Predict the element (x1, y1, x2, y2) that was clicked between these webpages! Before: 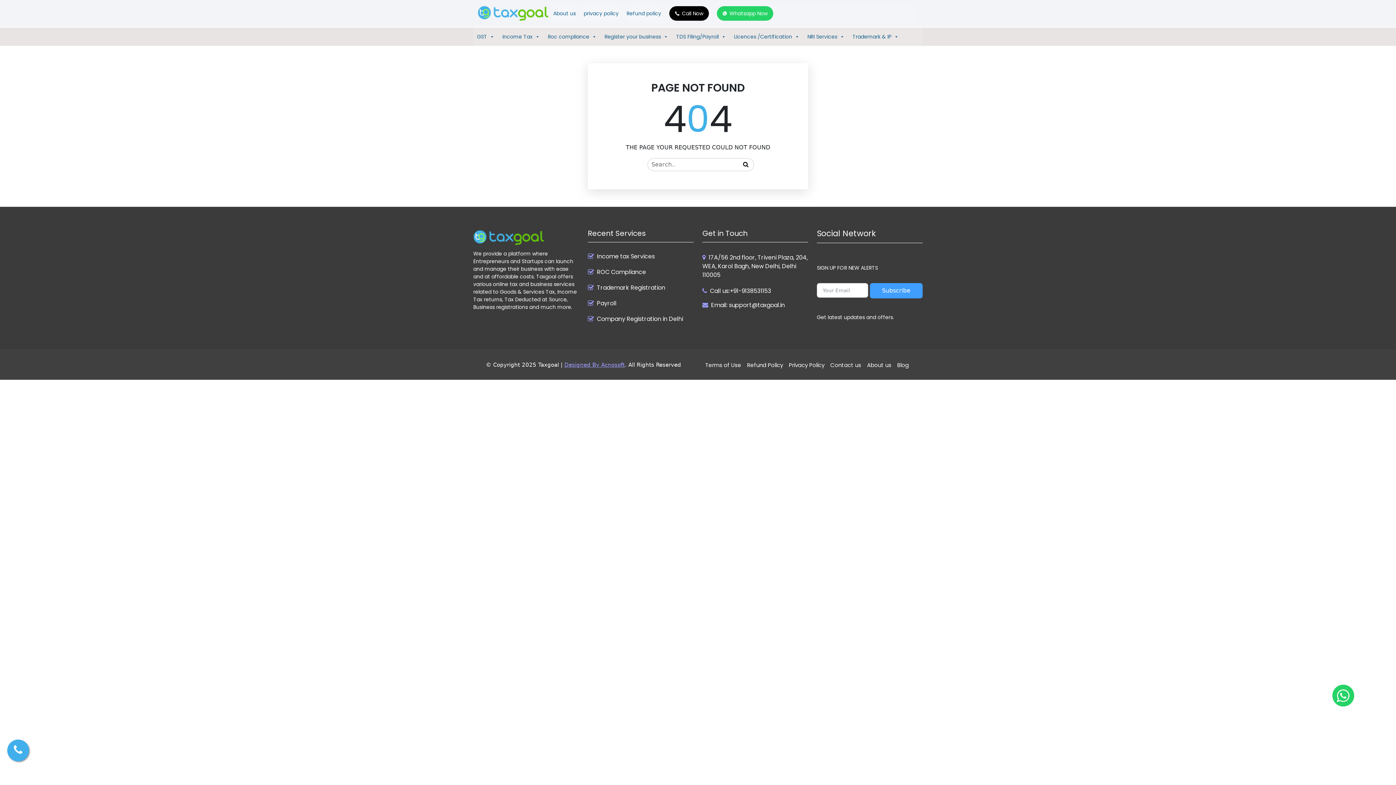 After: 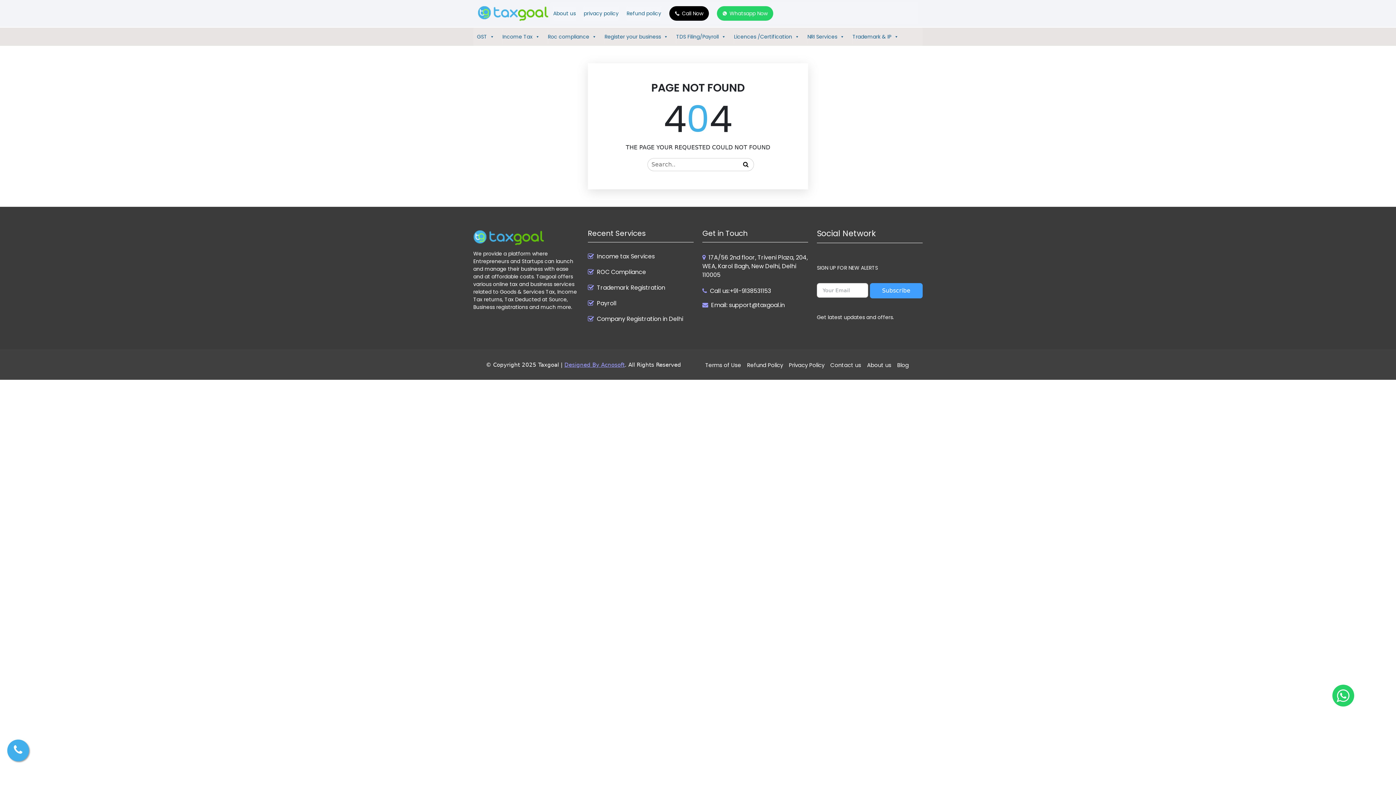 Action: bbox: (7, 740, 29, 761)